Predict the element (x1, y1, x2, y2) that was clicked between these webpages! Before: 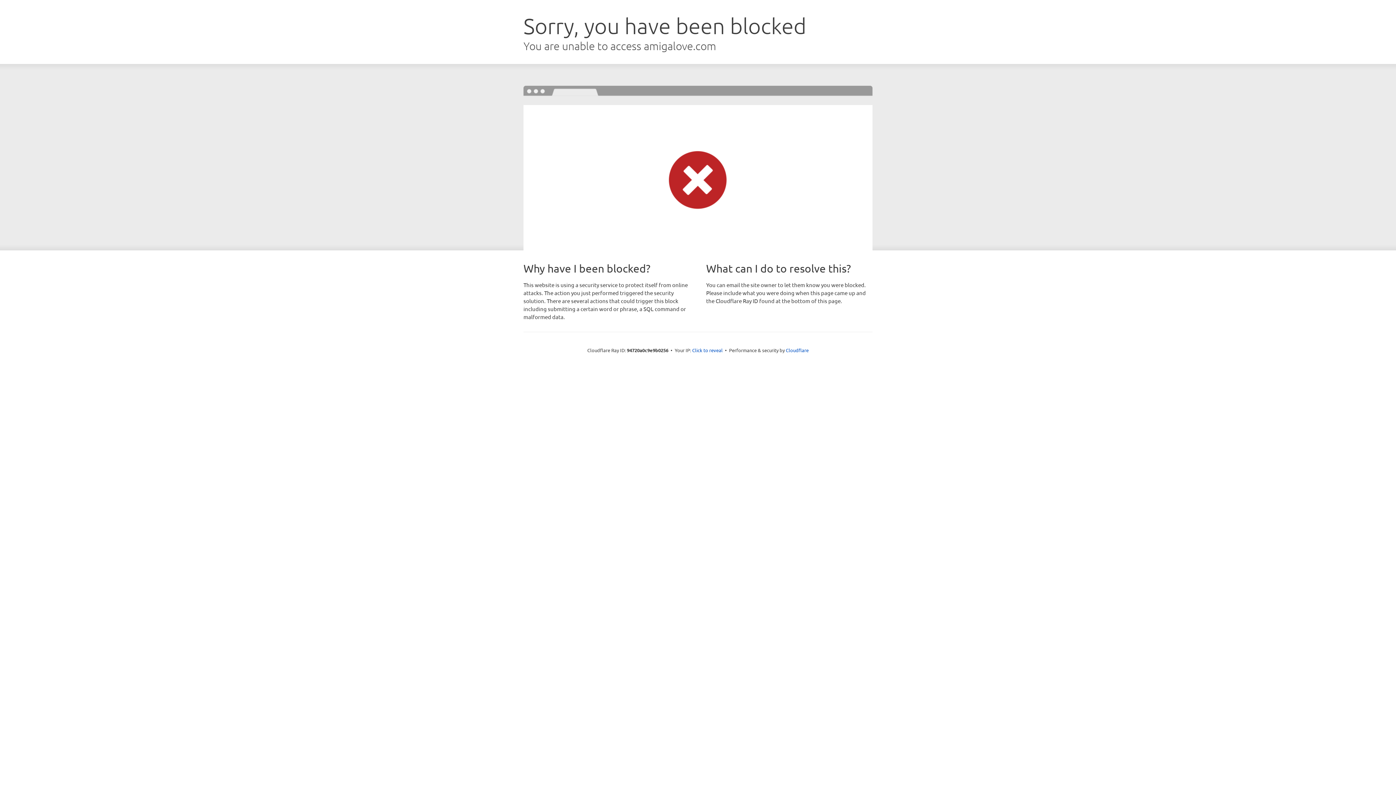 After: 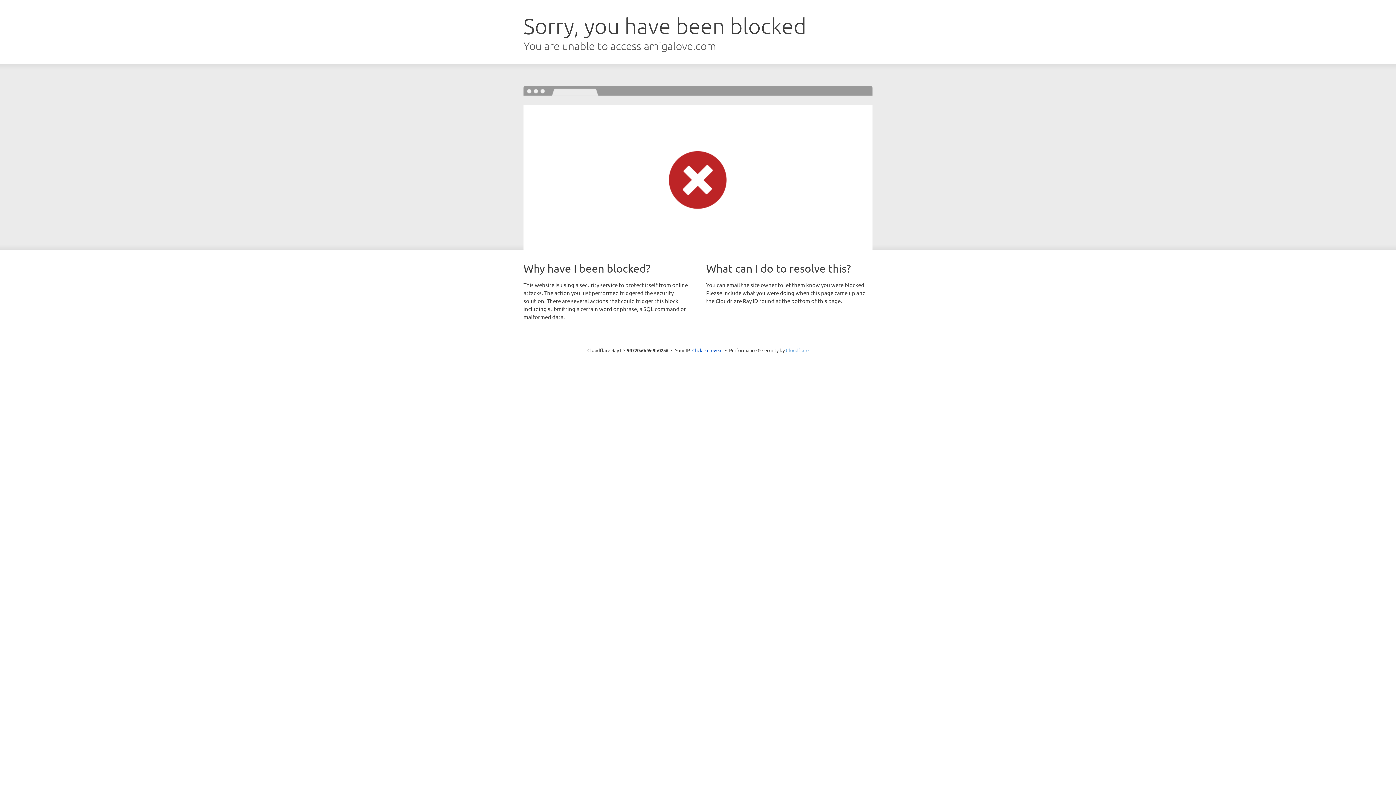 Action: bbox: (786, 347, 808, 353) label: Cloudflare